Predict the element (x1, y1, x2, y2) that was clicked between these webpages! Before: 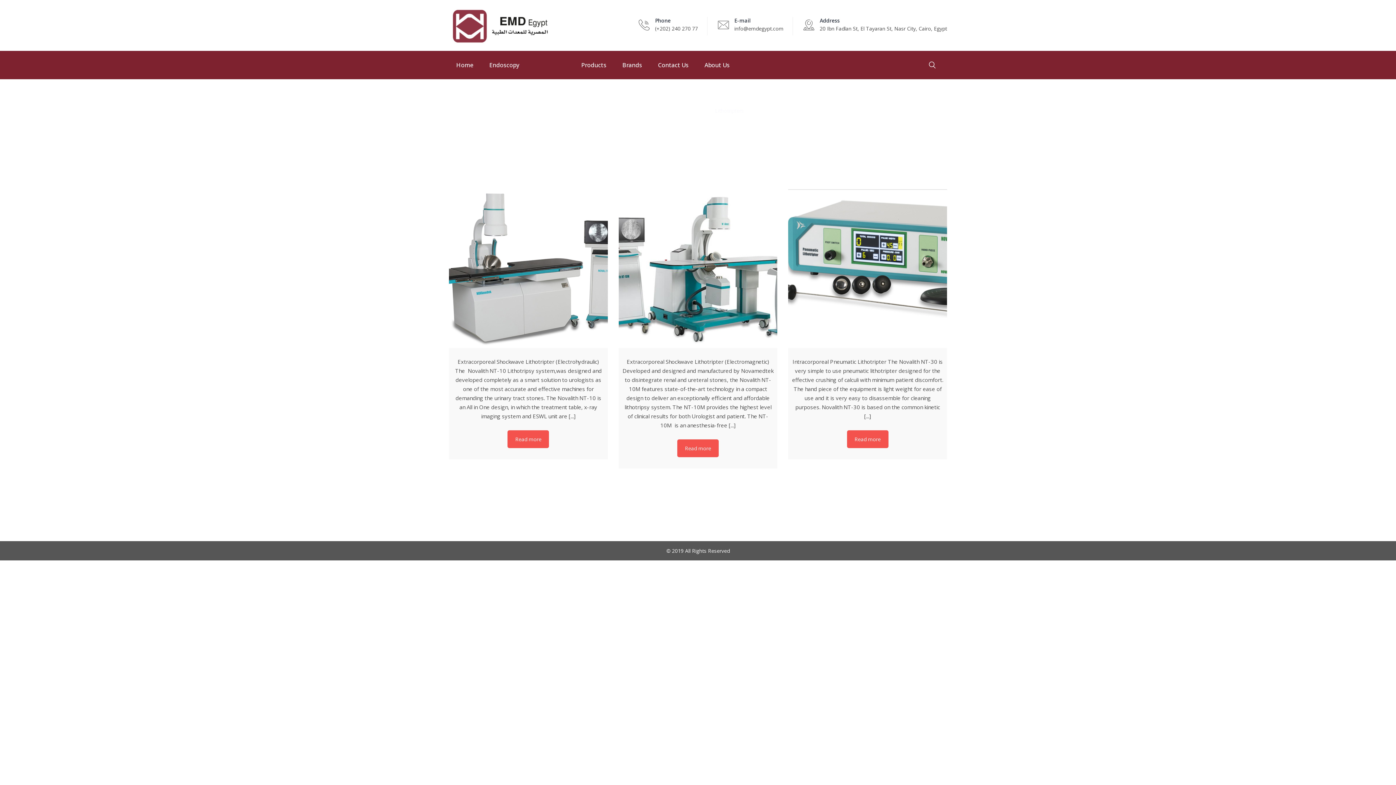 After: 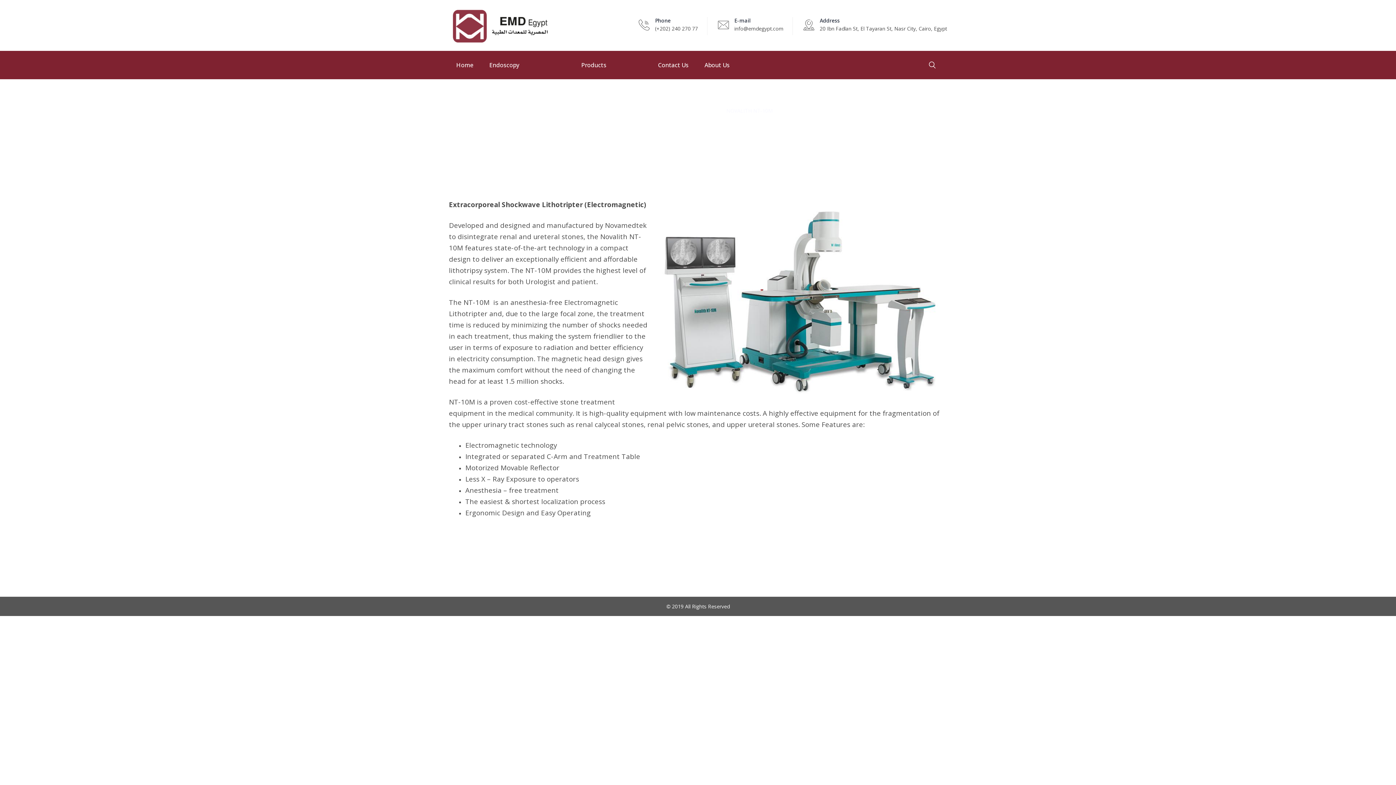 Action: bbox: (618, 189, 777, 348)